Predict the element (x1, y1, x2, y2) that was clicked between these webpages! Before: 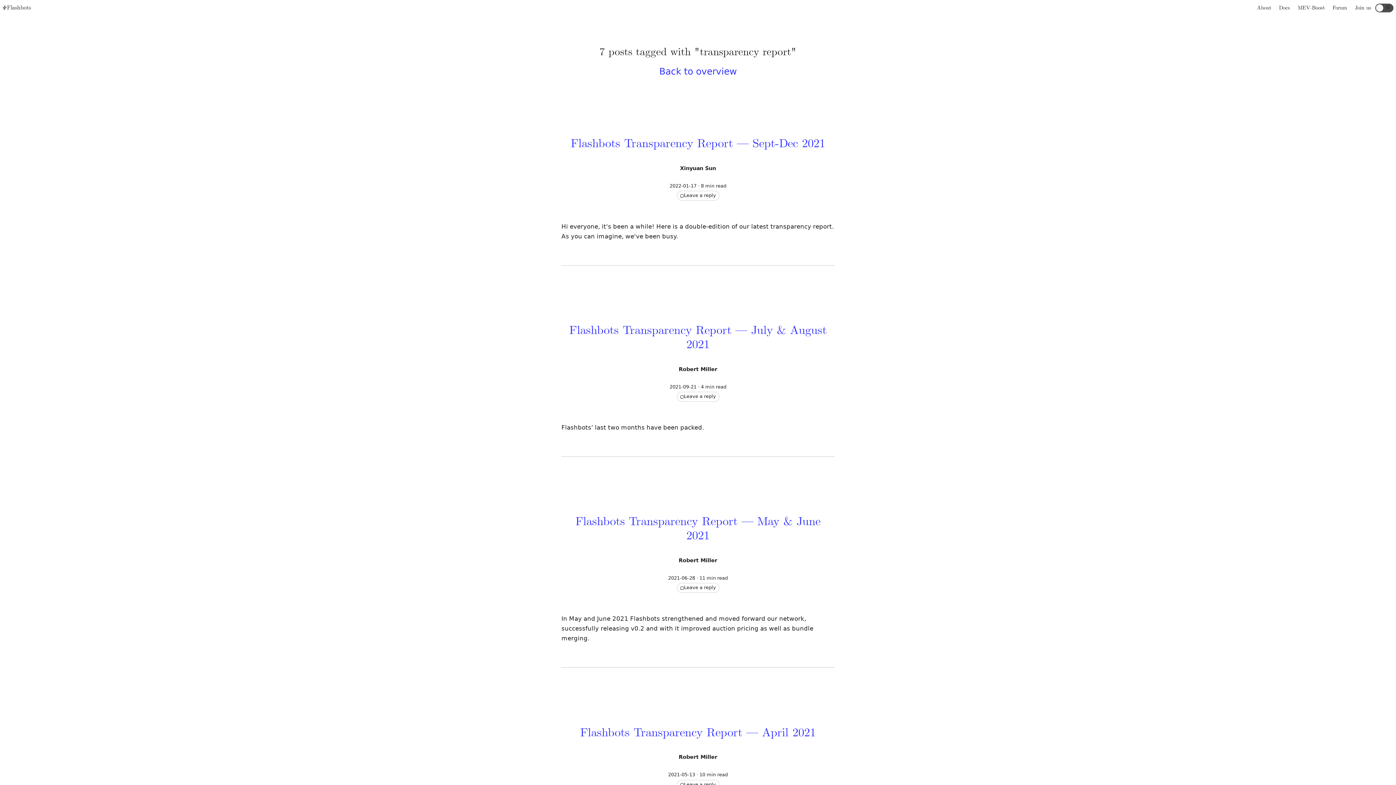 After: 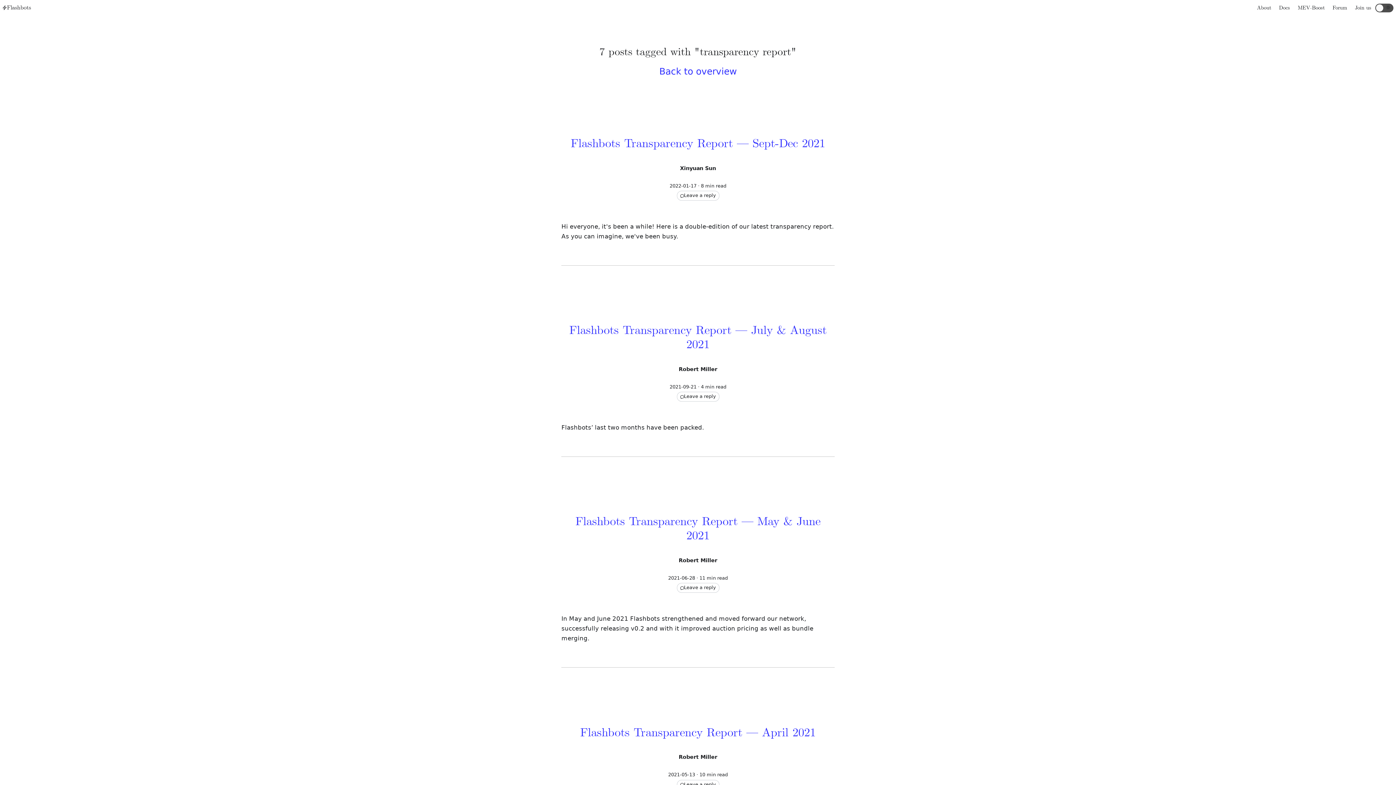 Action: bbox: (676, 583, 719, 593) label: Leave a reply